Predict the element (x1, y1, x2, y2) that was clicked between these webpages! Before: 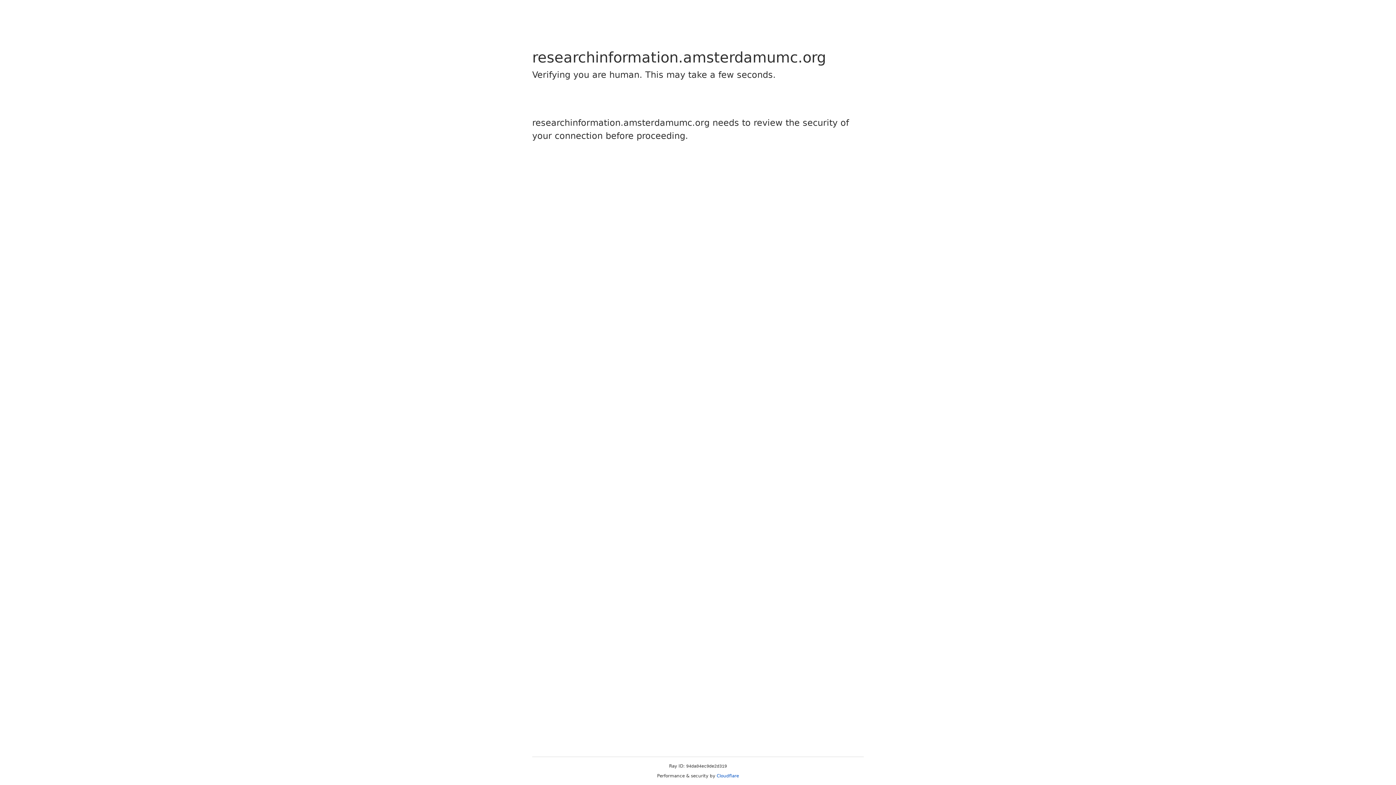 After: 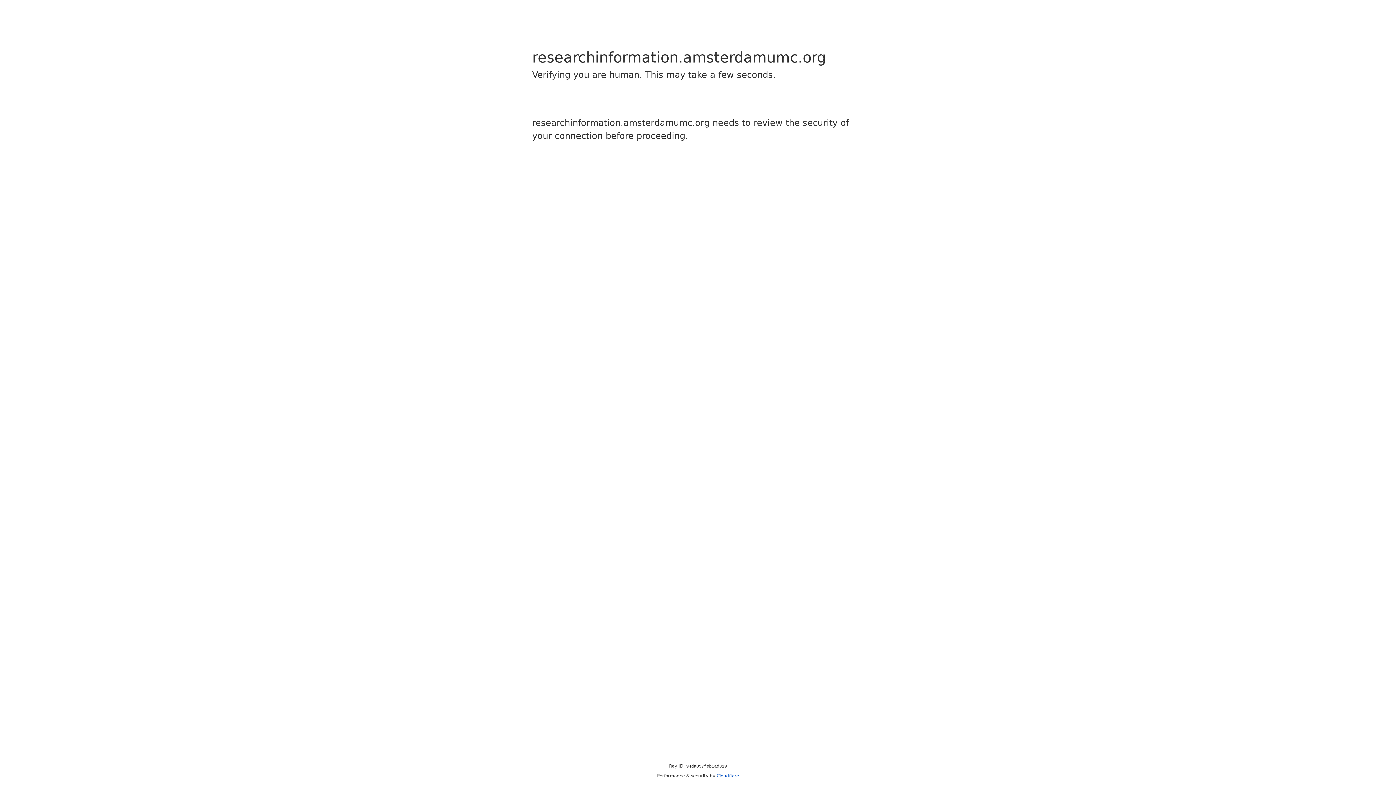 Action: label: Cloudflare bbox: (716, 773, 739, 778)